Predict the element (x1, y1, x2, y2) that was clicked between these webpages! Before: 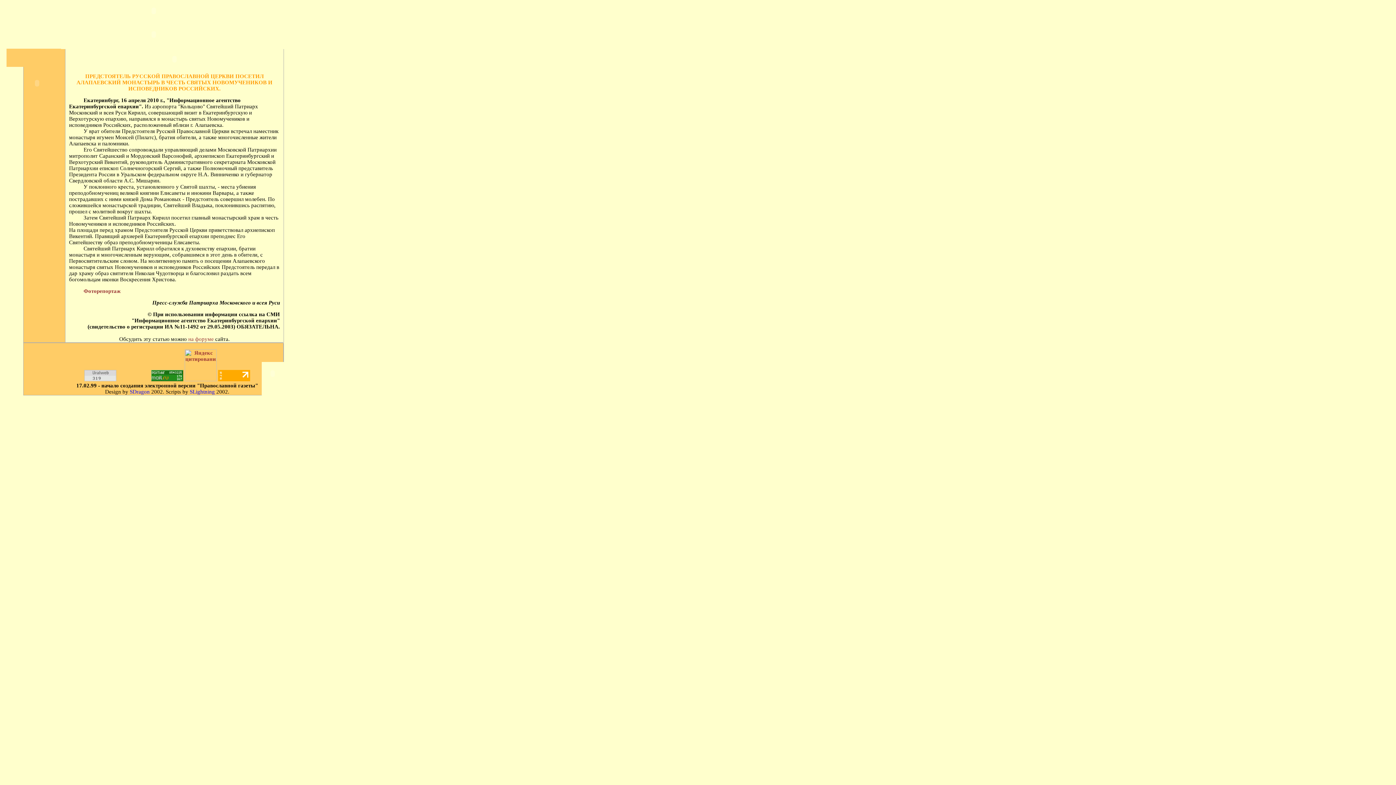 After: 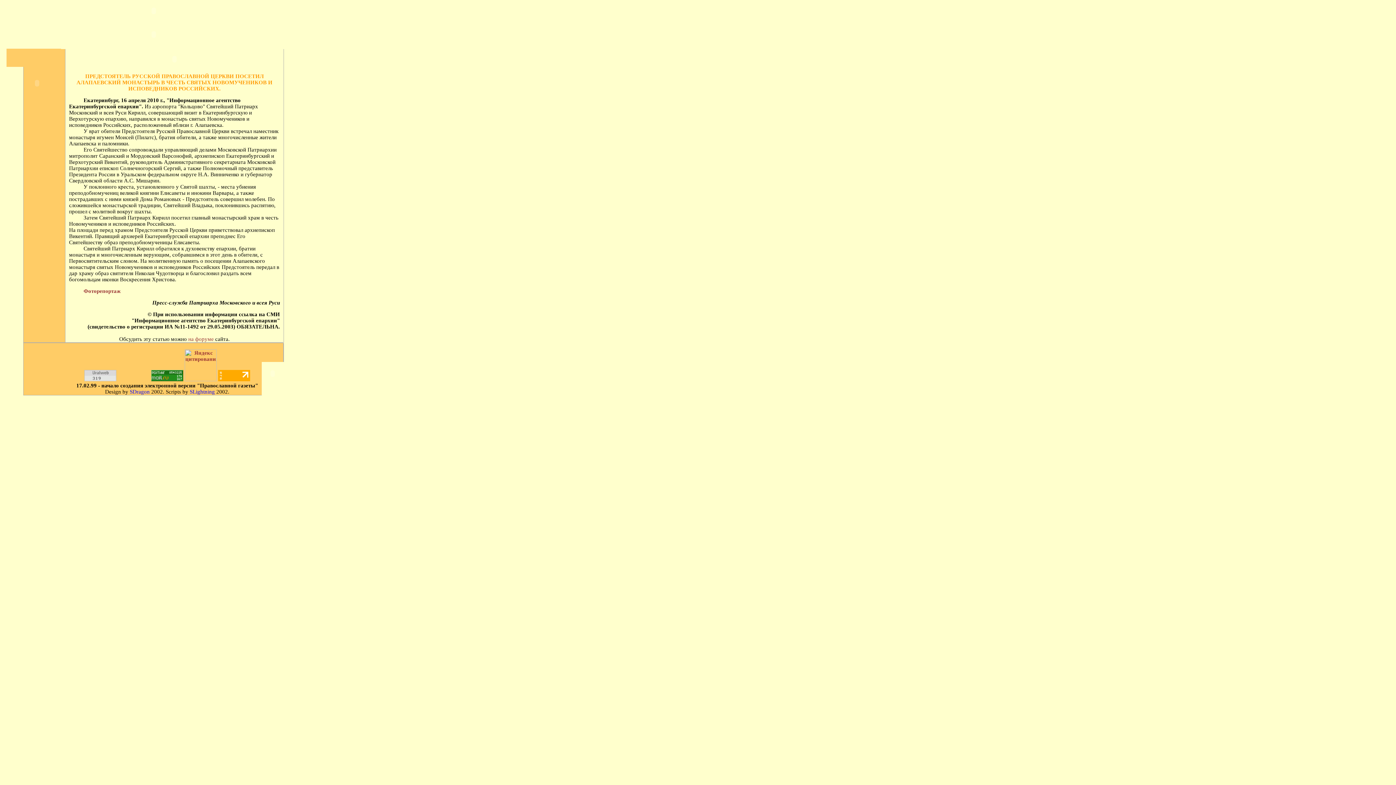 Action: bbox: (84, 376, 116, 382)